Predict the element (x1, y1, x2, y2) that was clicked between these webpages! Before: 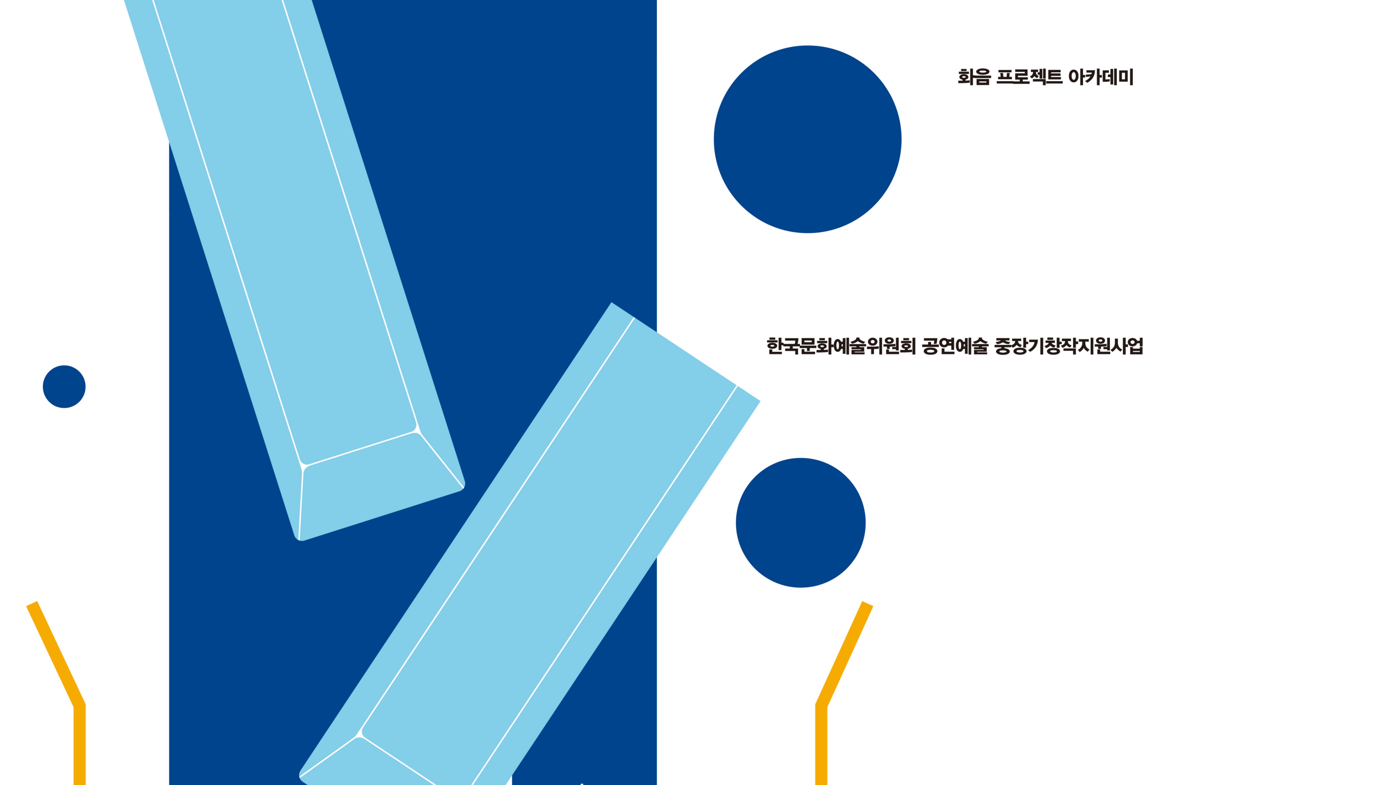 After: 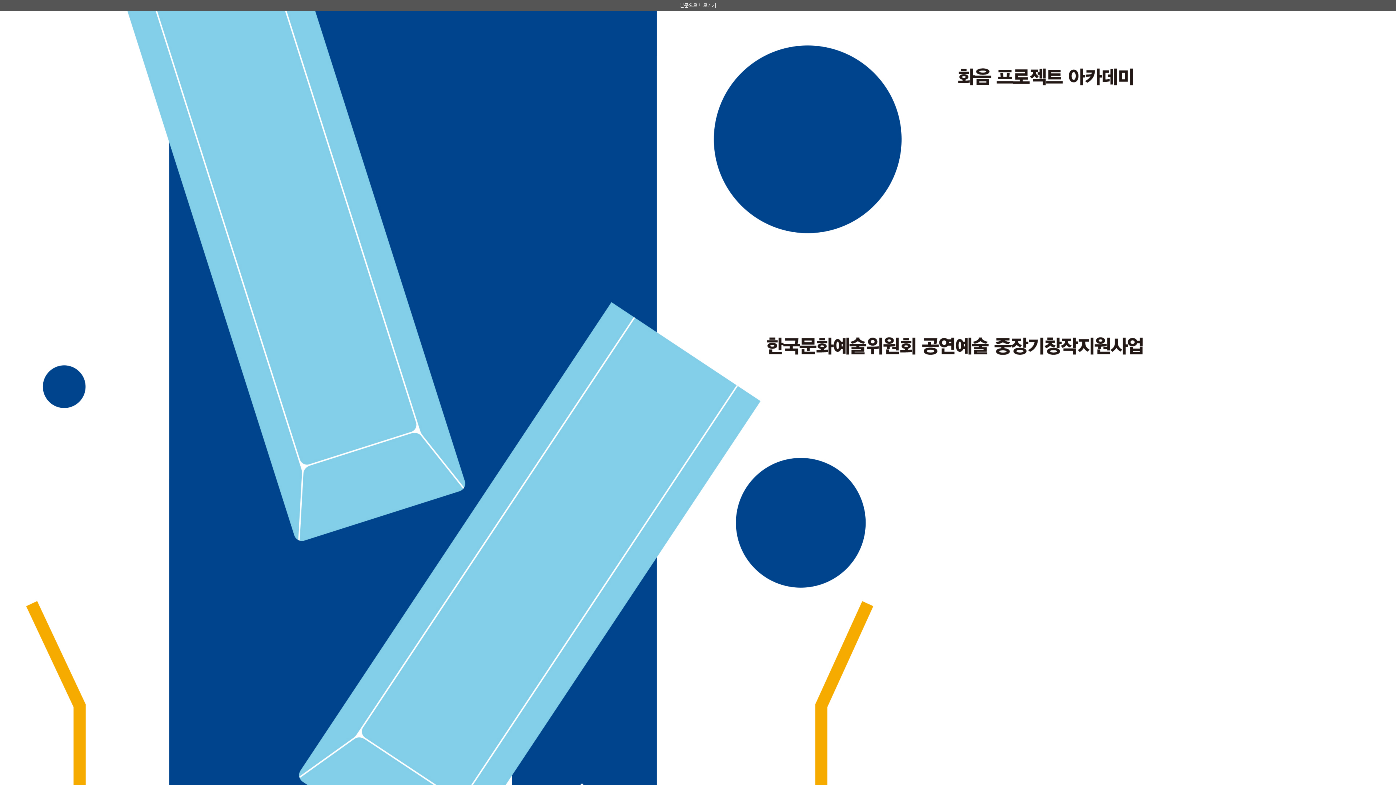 Action: bbox: (0, 0, 0, 0) label: 본문으로 바로가기